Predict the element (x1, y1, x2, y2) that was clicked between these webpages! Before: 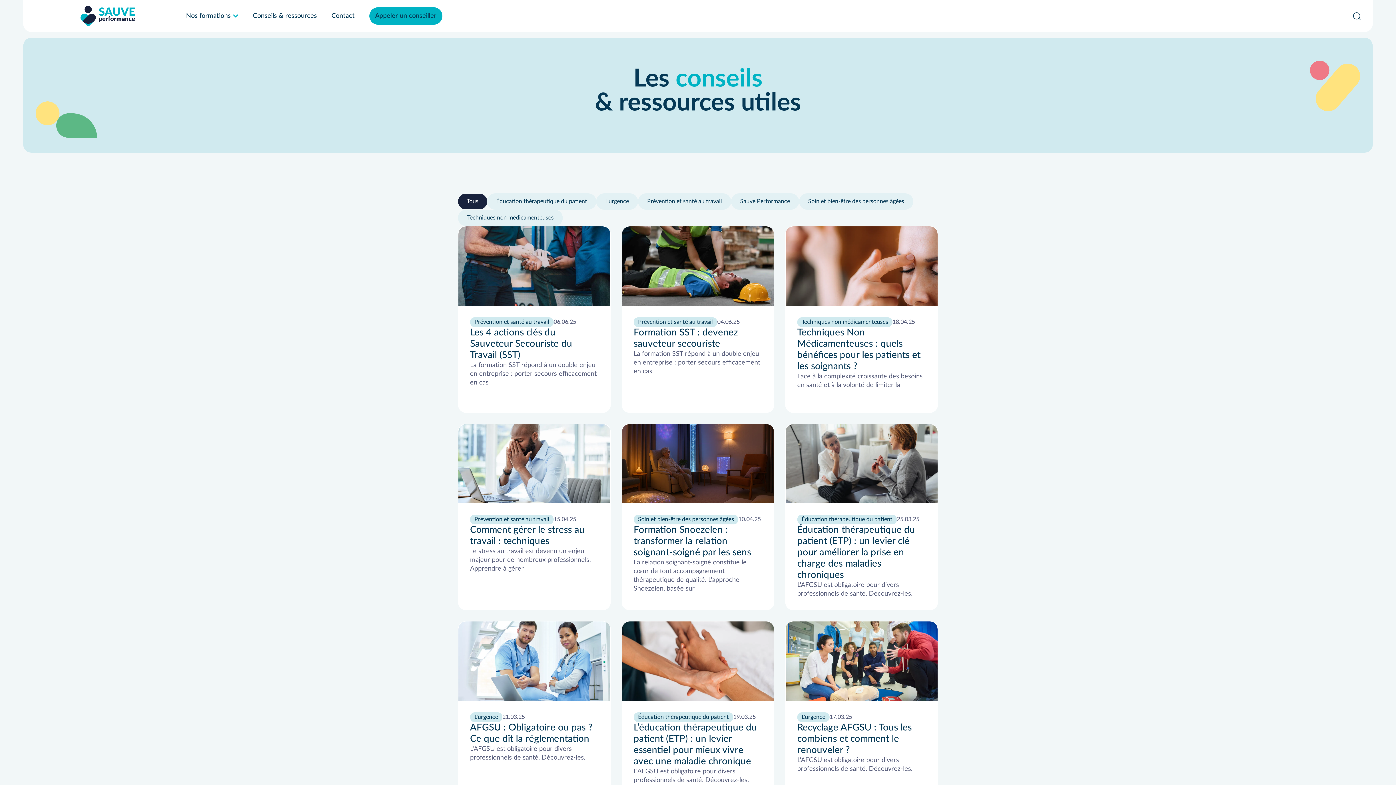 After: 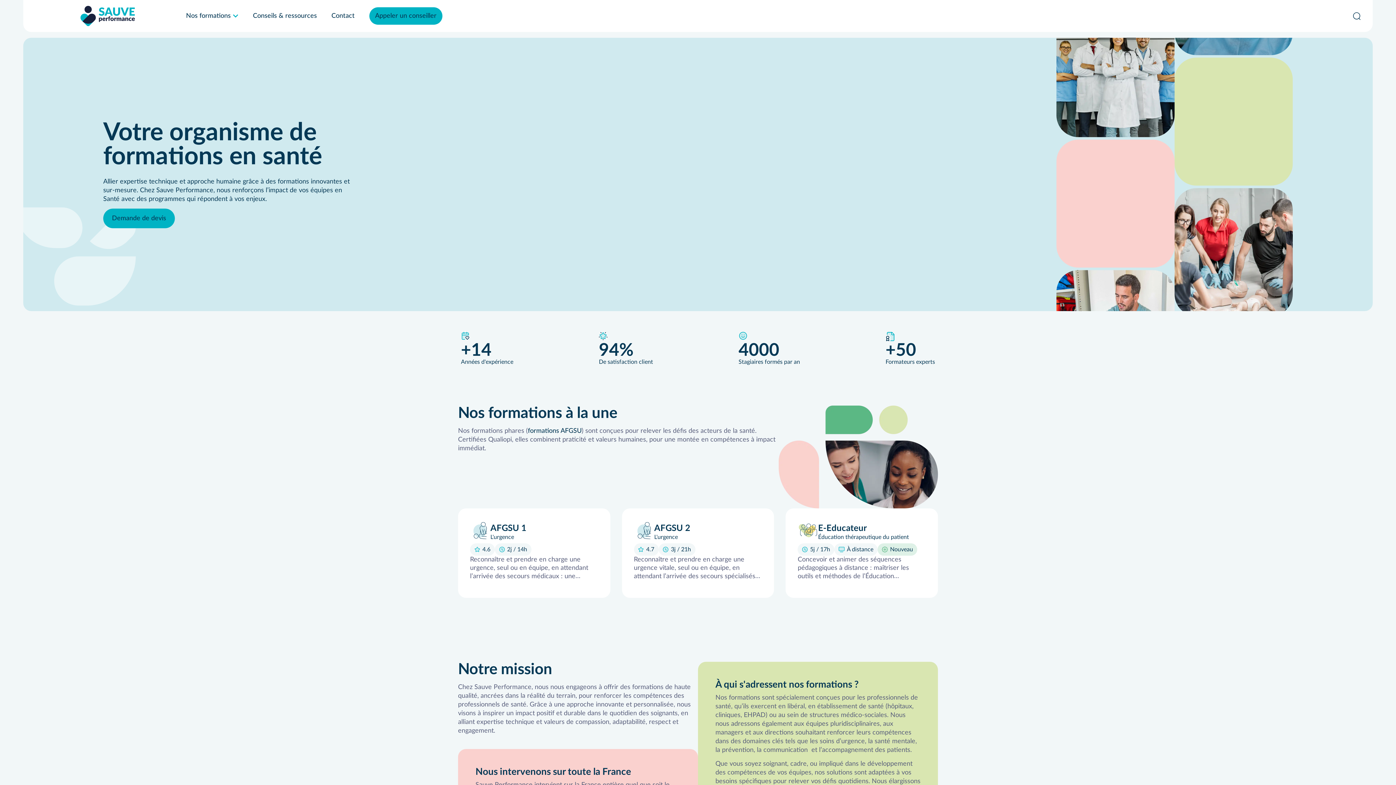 Action: bbox: (34, 5, 180, 26)